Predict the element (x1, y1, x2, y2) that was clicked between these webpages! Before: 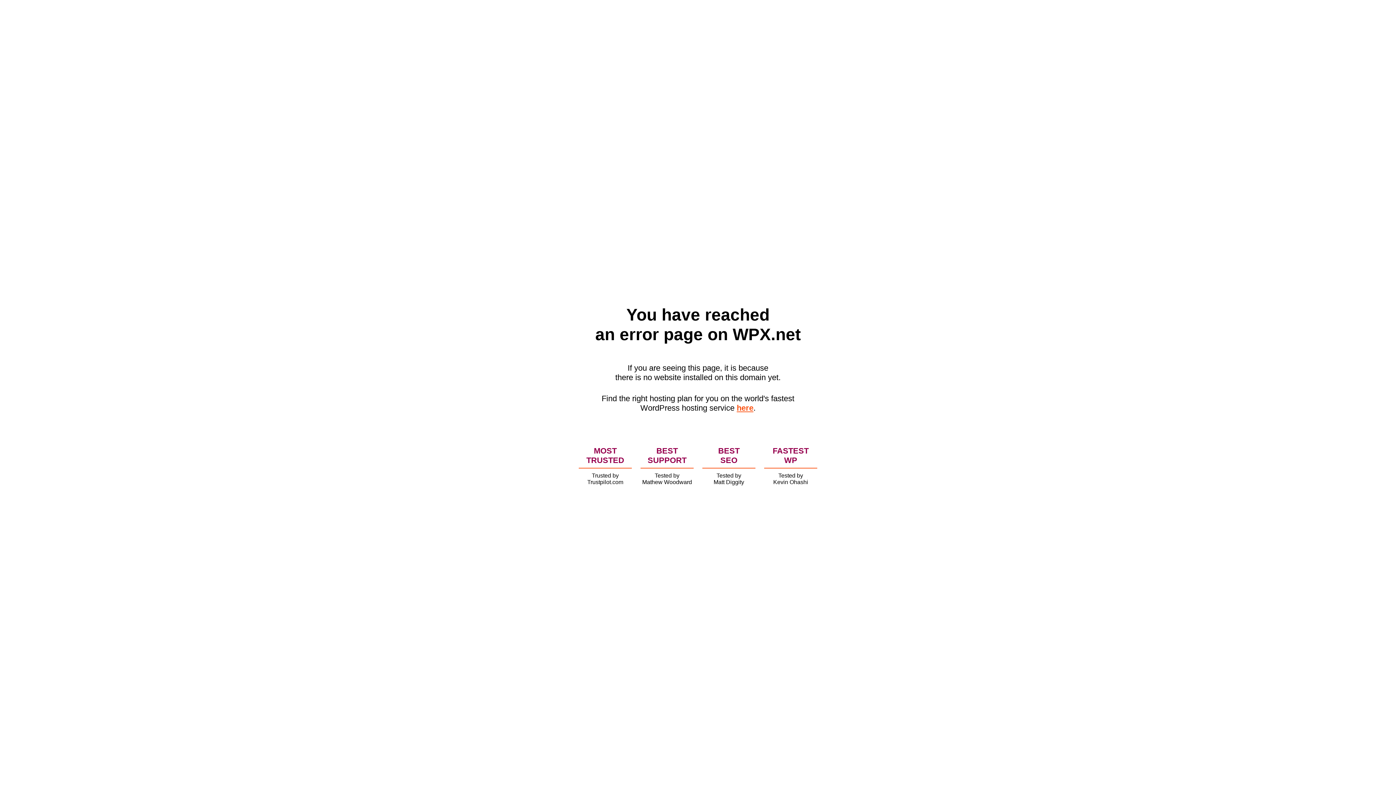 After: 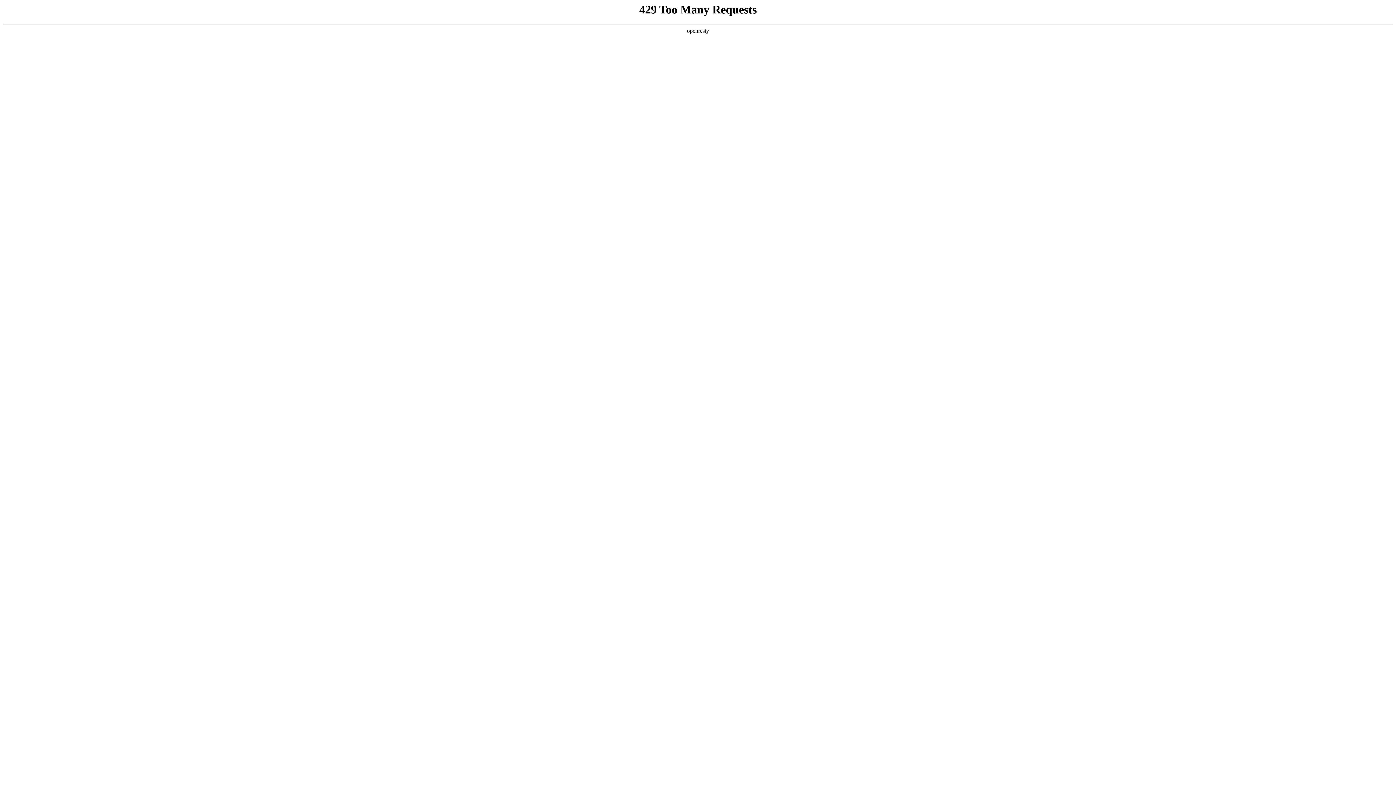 Action: label: here bbox: (736, 403, 753, 412)